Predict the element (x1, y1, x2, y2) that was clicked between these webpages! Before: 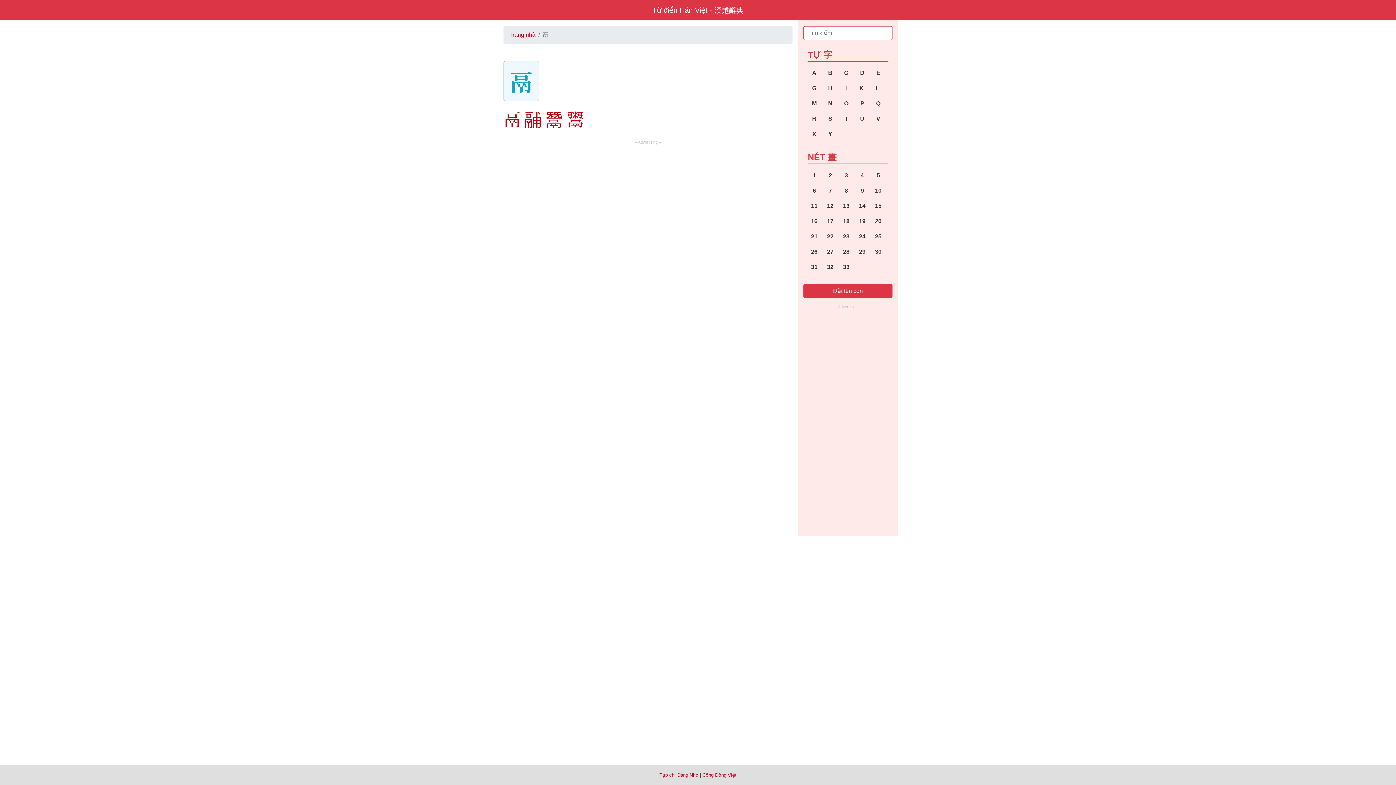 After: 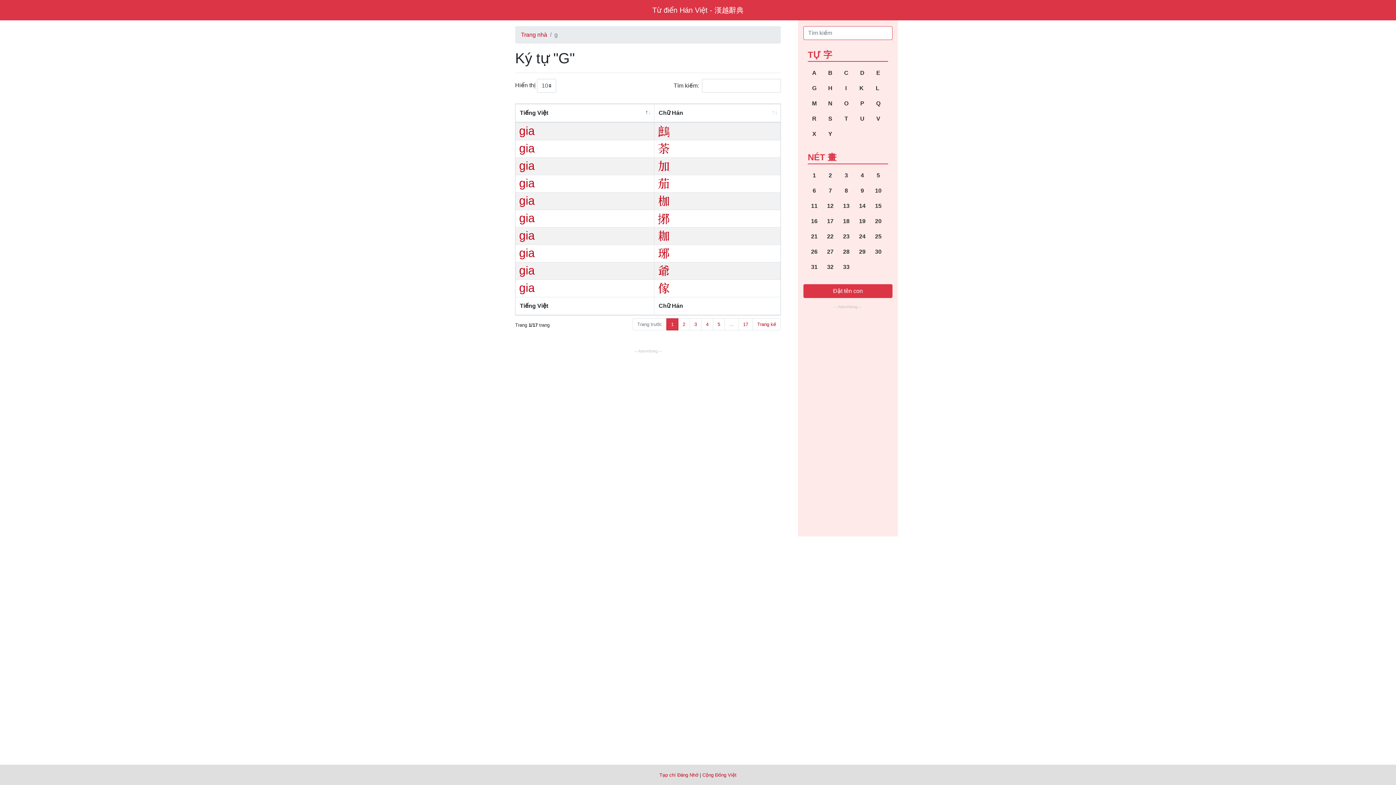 Action: bbox: (807, 81, 821, 95) label: G